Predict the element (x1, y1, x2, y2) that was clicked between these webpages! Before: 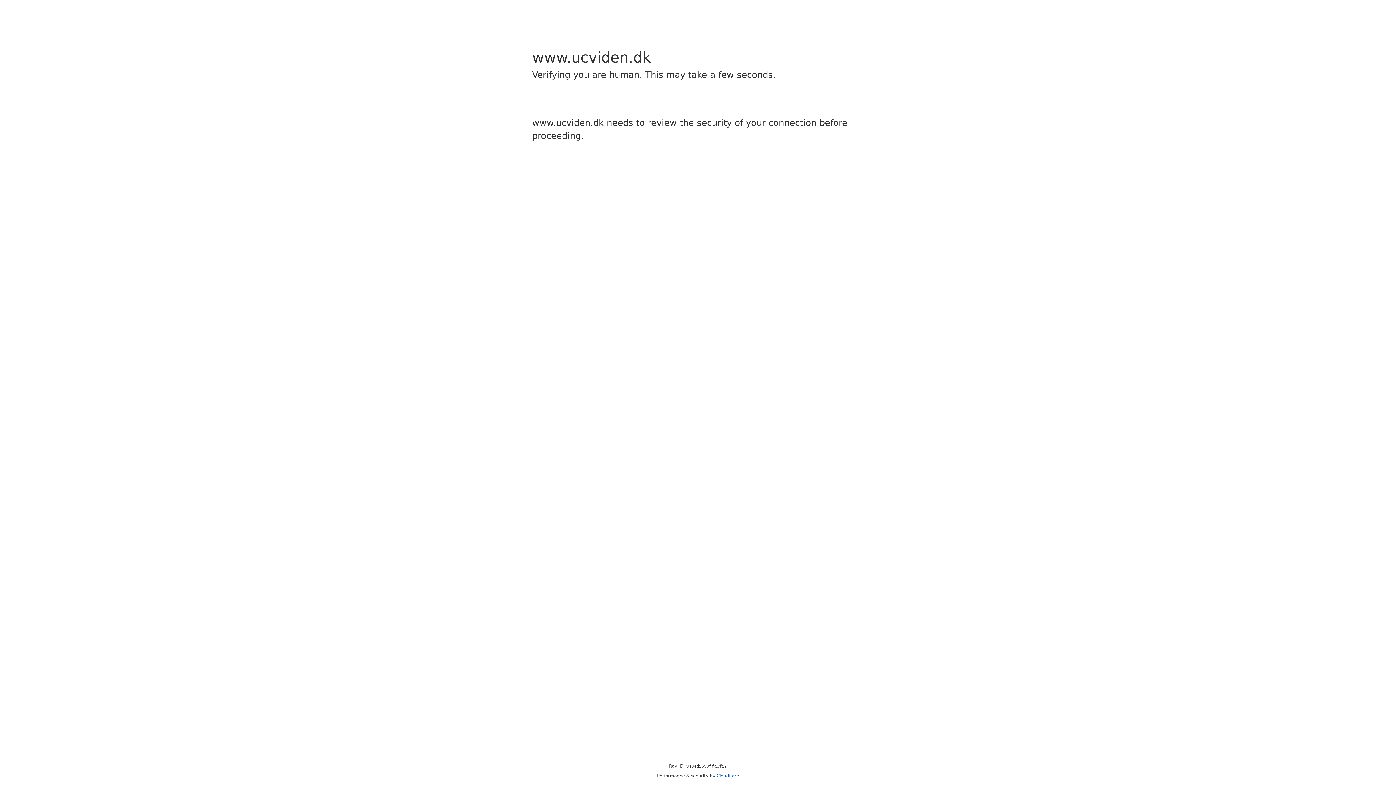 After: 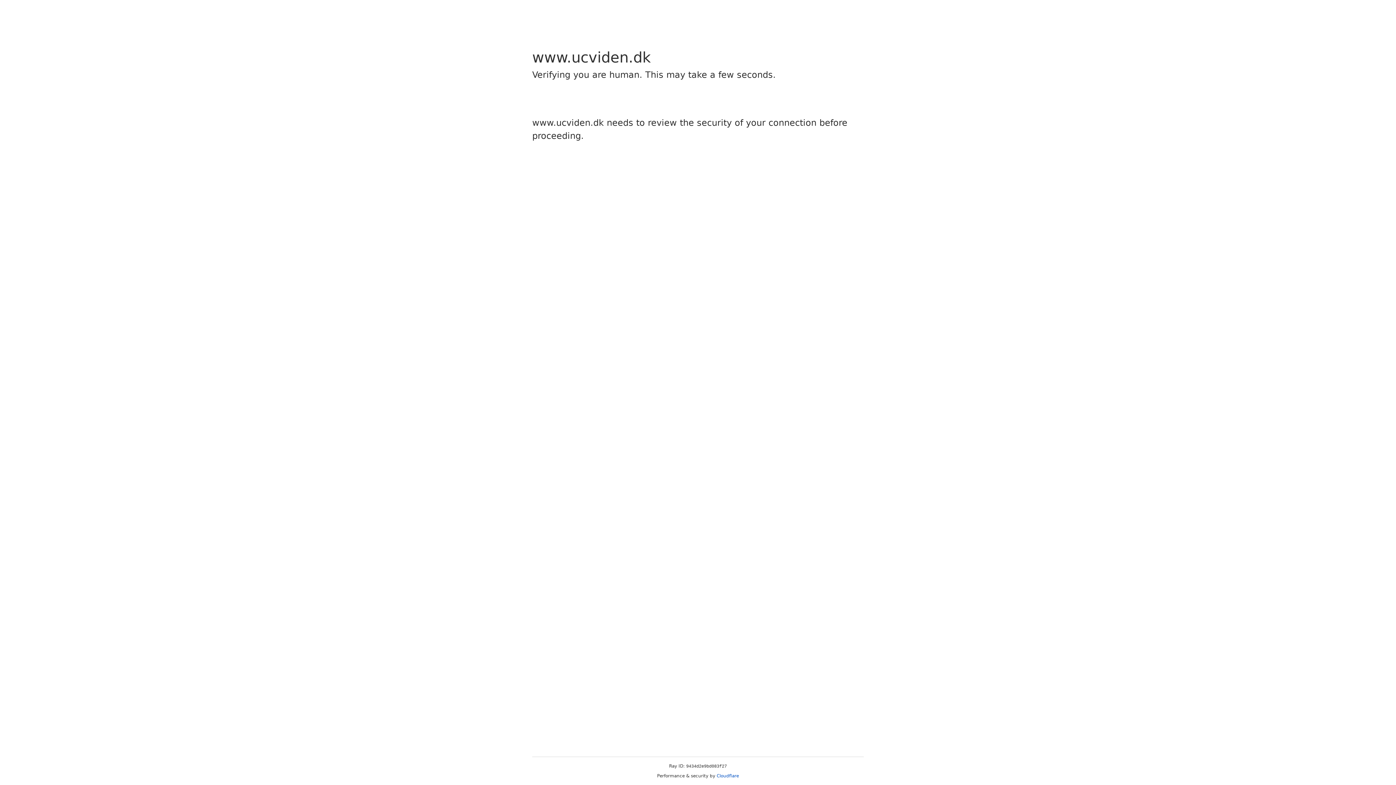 Action: bbox: (716, 773, 739, 778) label: Cloudflare